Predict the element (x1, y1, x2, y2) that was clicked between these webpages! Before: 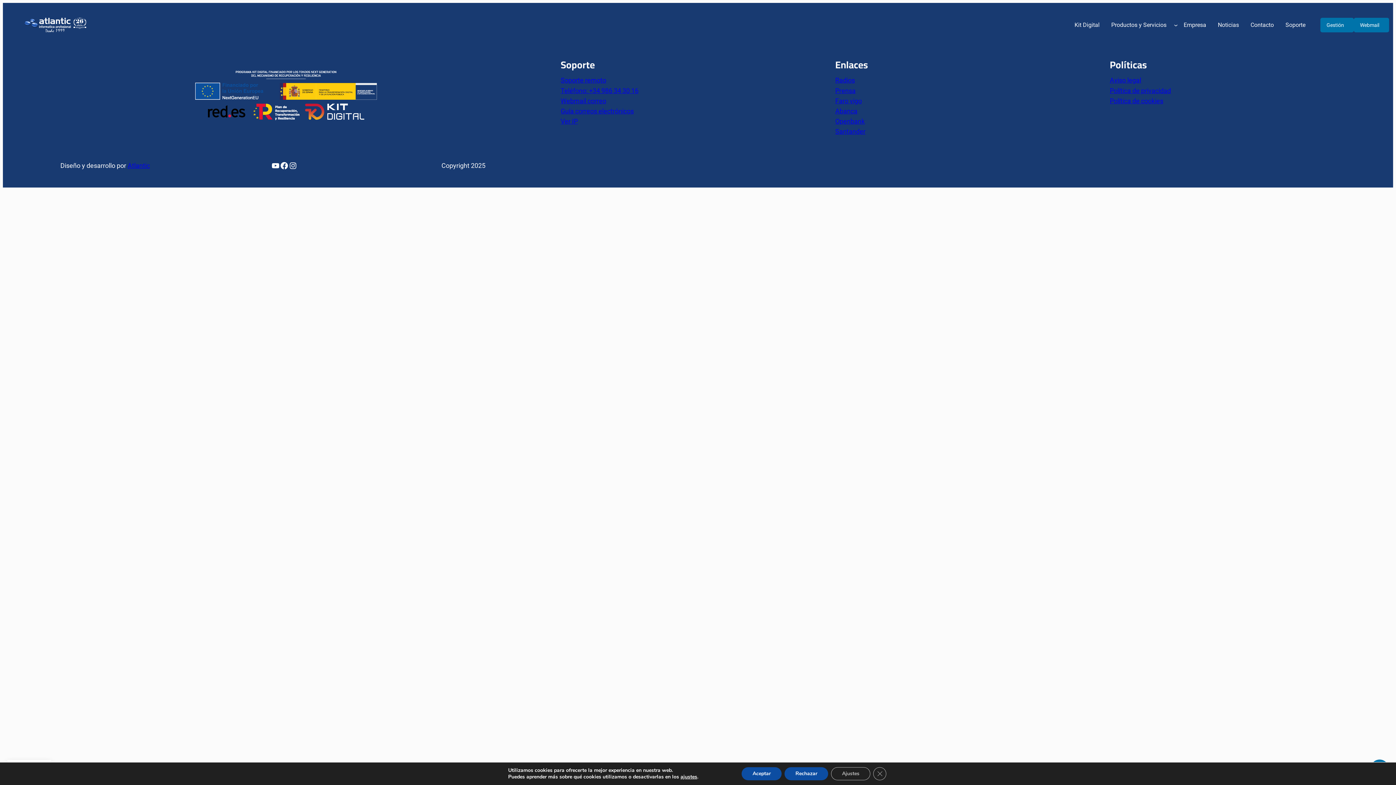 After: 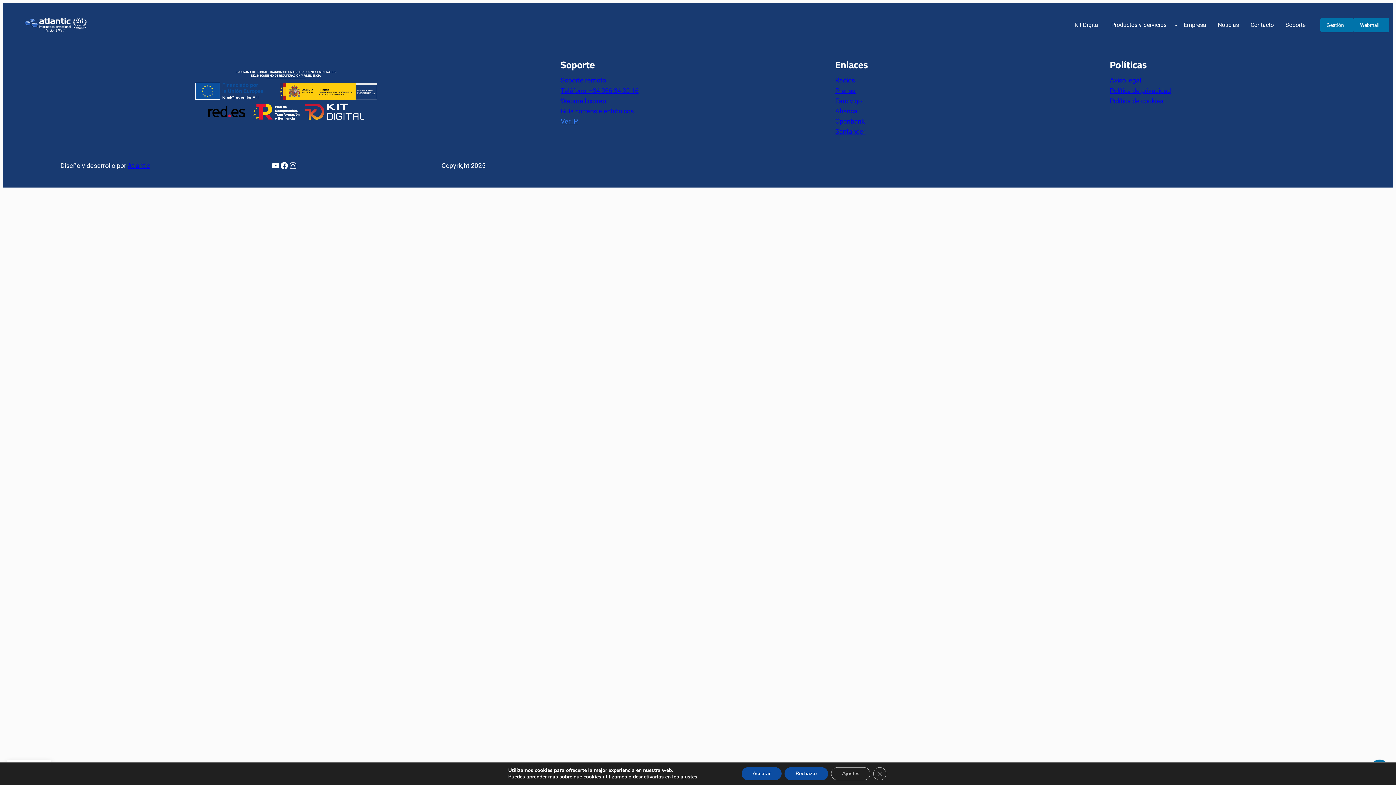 Action: bbox: (560, 117, 577, 124) label: Ver IP